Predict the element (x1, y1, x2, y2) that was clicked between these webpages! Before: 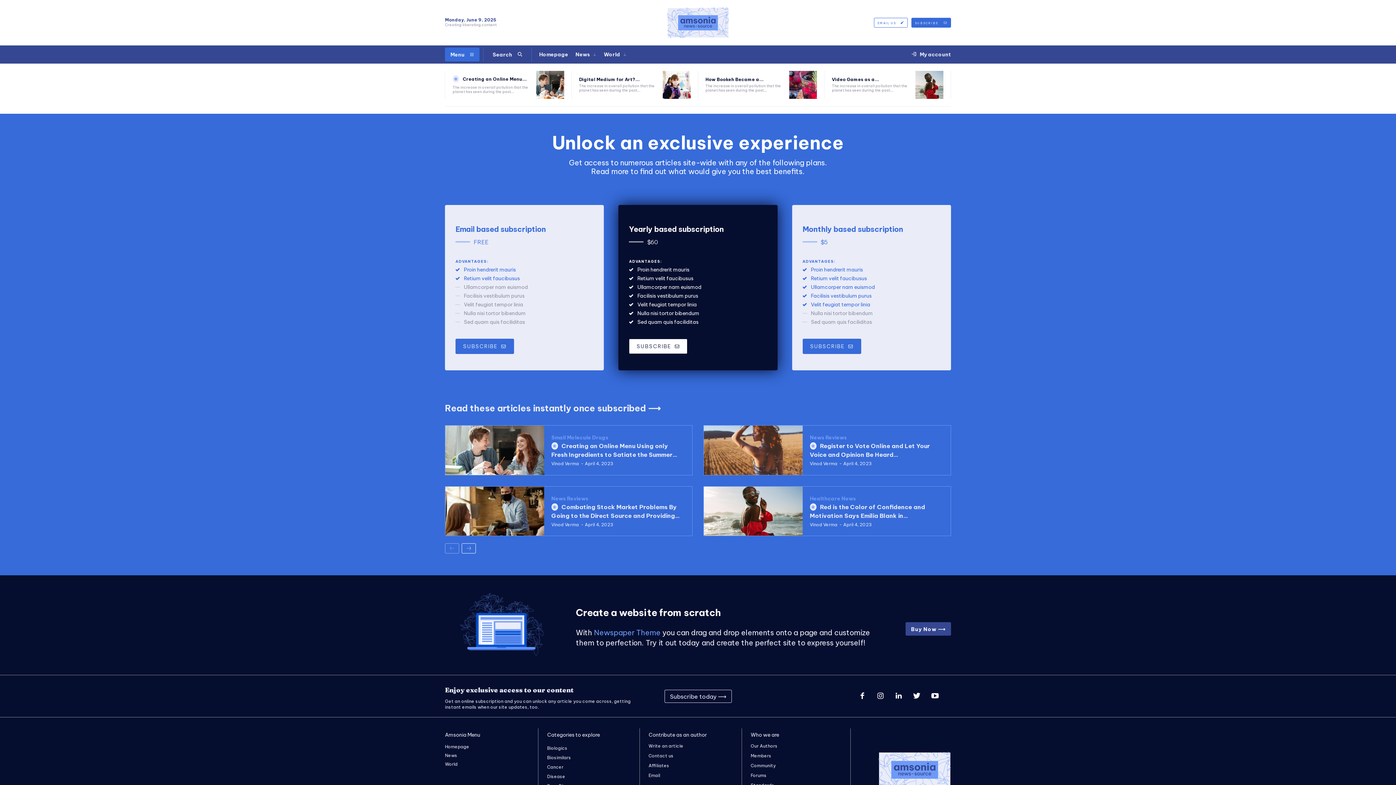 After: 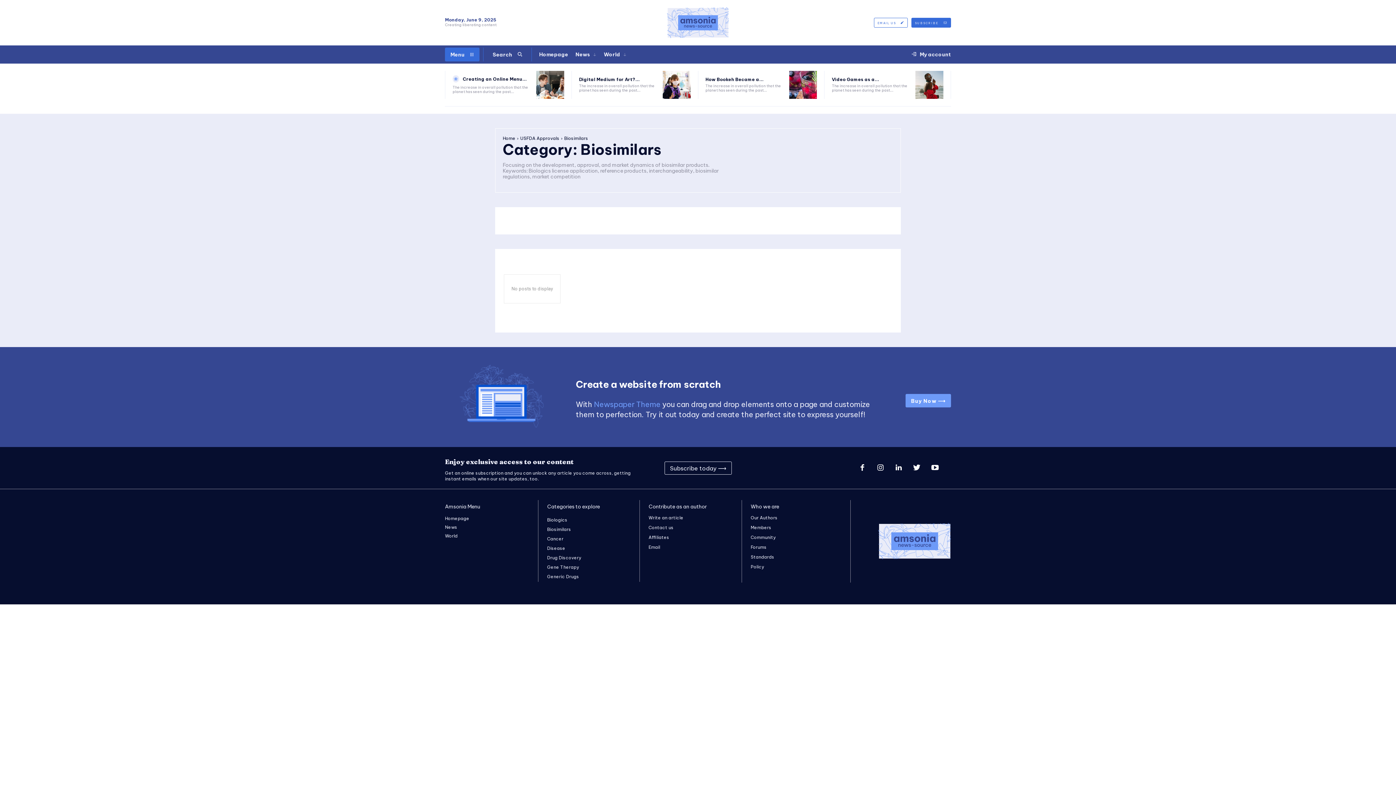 Action: bbox: (547, 752, 630, 763) label: Biosimilars